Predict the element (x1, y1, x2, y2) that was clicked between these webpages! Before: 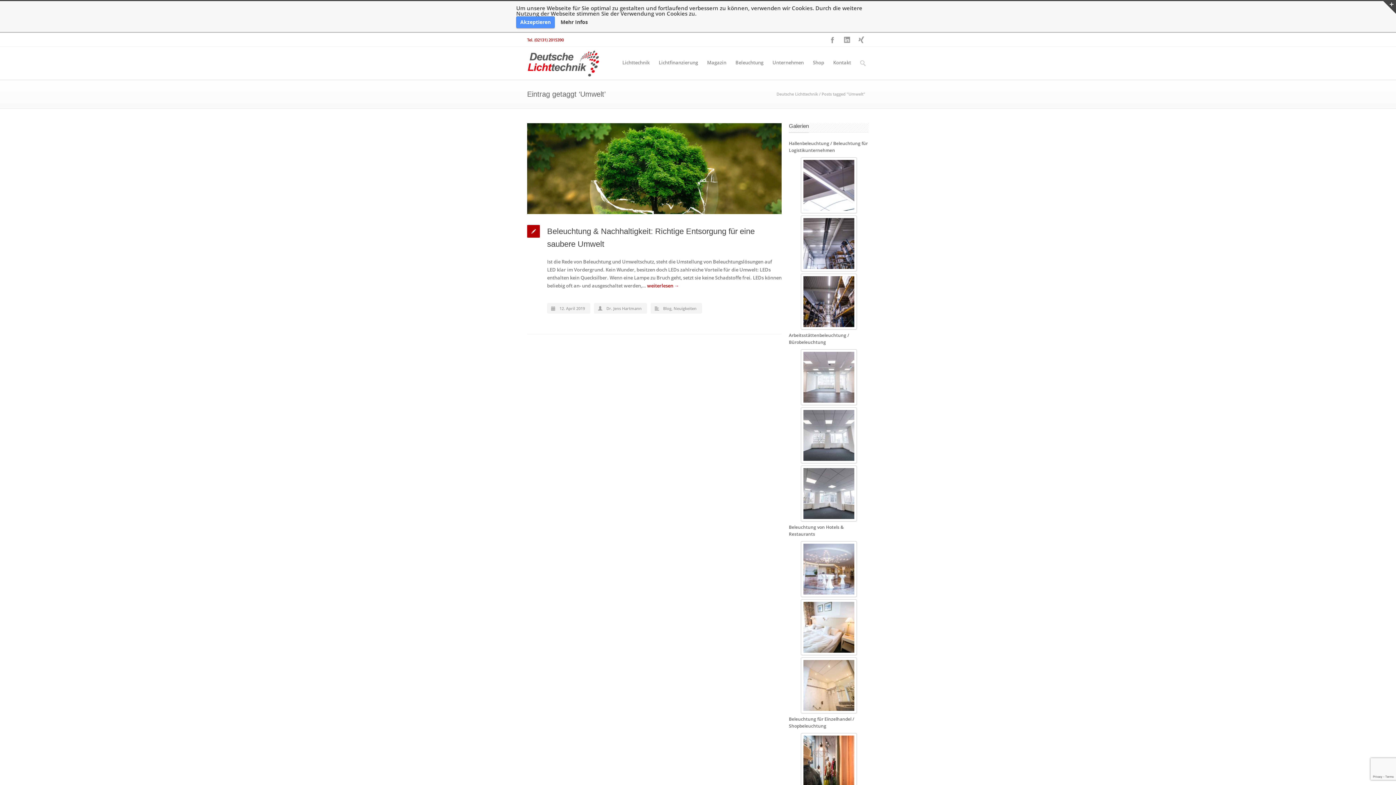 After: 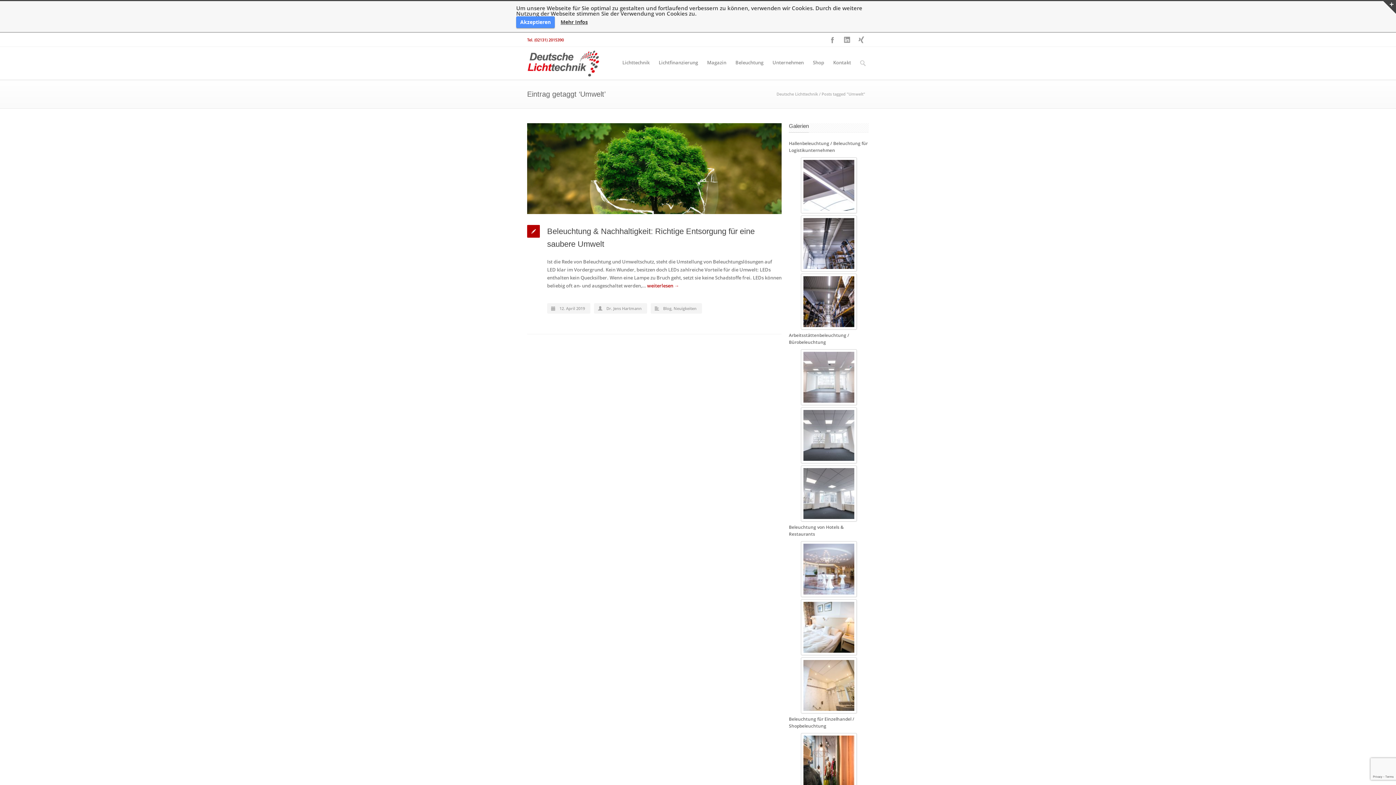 Action: label: Mehr Infos bbox: (560, 19, 588, 24)